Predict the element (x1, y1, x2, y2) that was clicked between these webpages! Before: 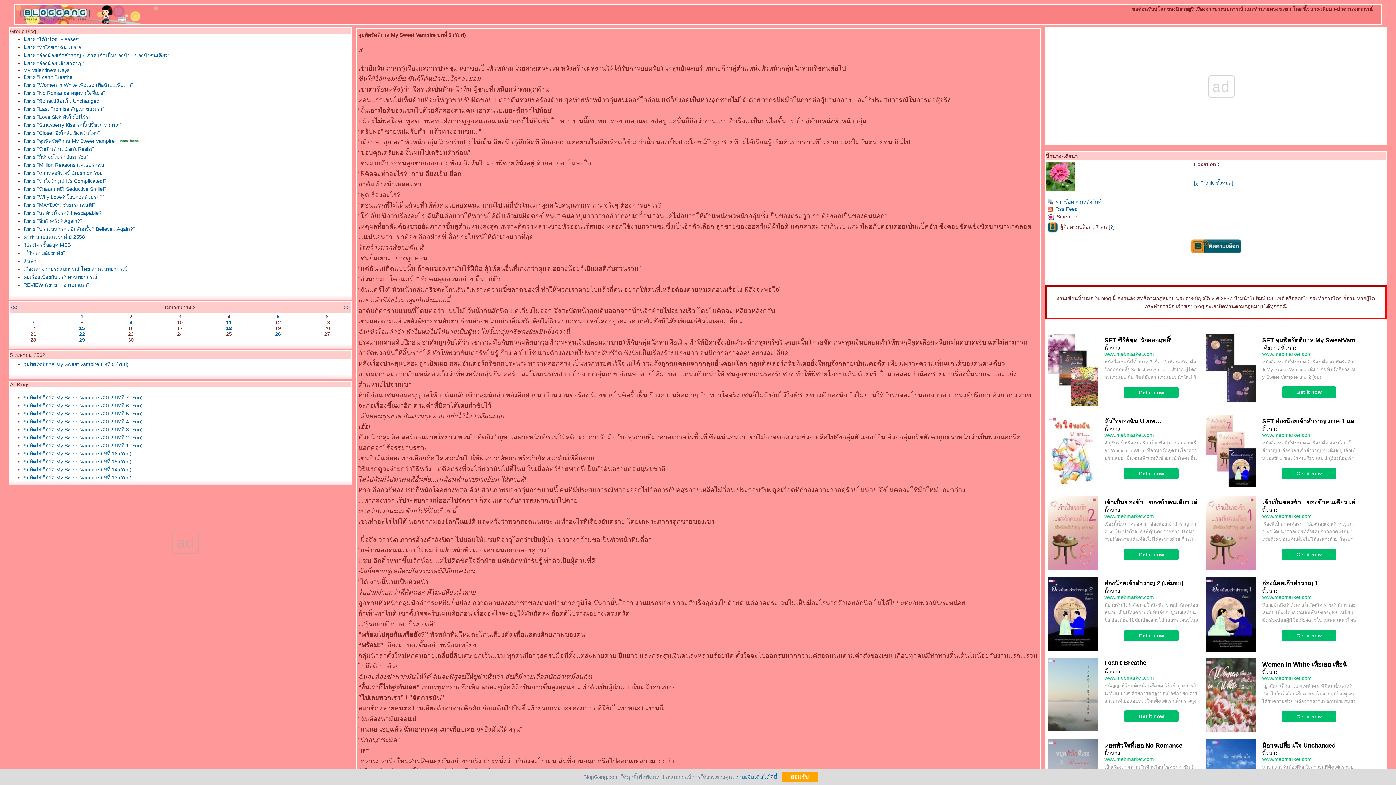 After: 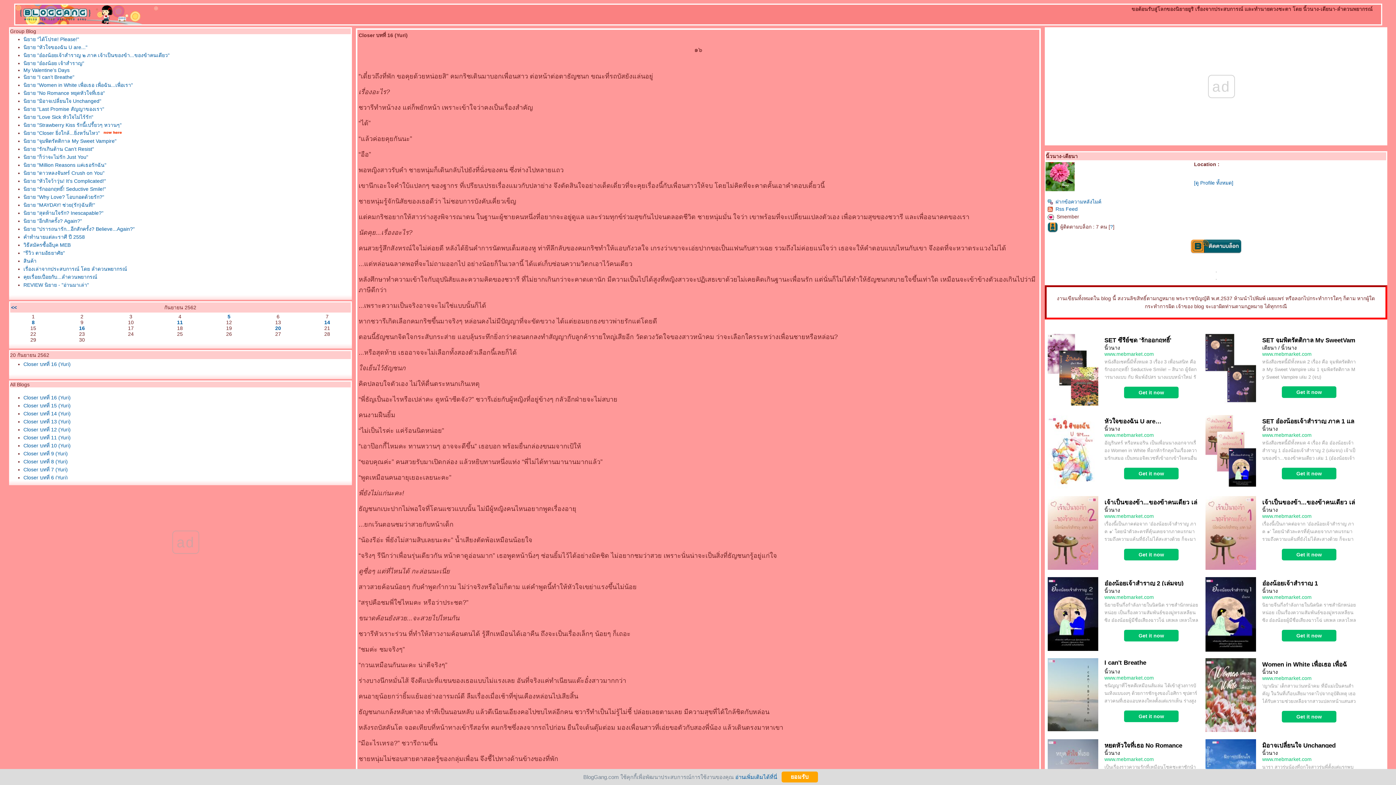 Action: bbox: (23, 130, 99, 136) label: นิยาย "Closer ยิ่งใกล้...ยิ่งหวั่นไหว"